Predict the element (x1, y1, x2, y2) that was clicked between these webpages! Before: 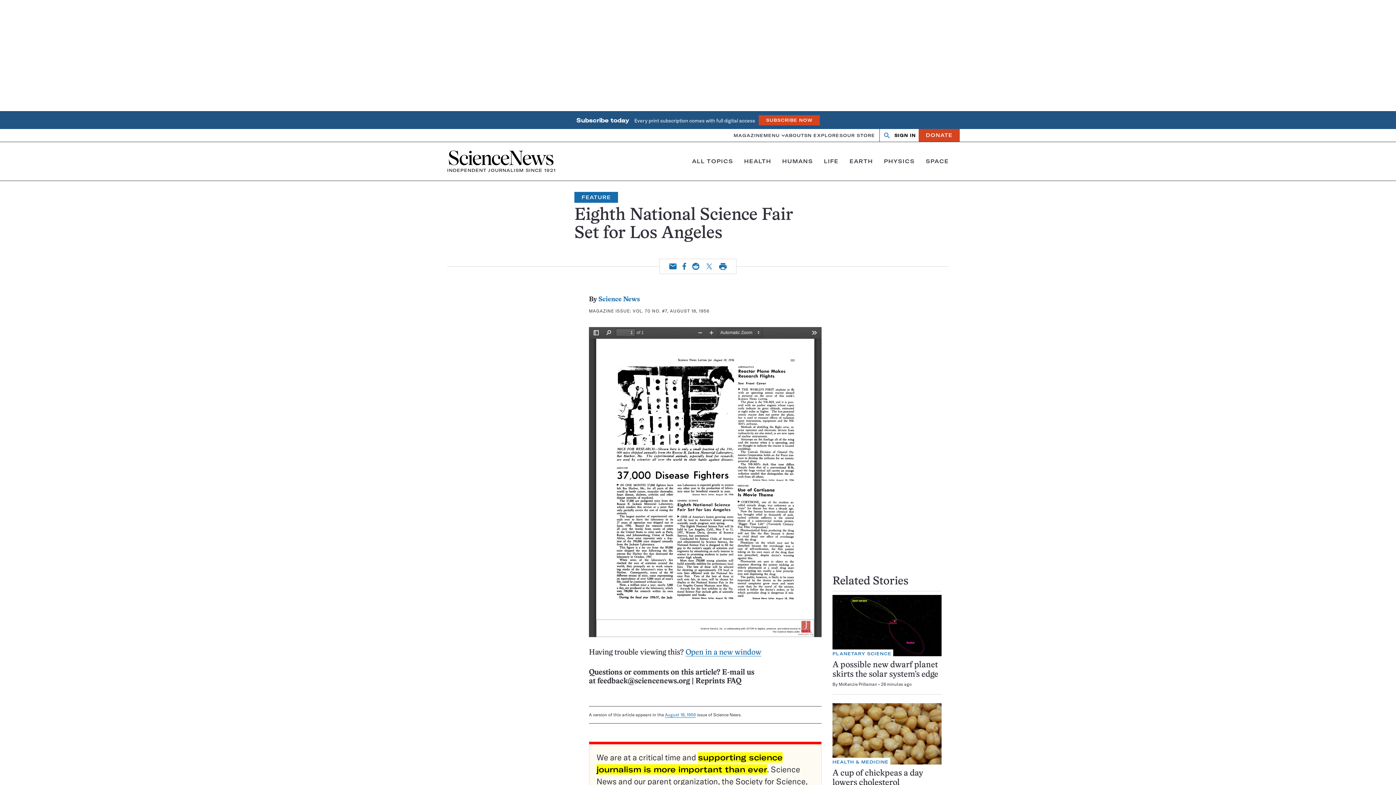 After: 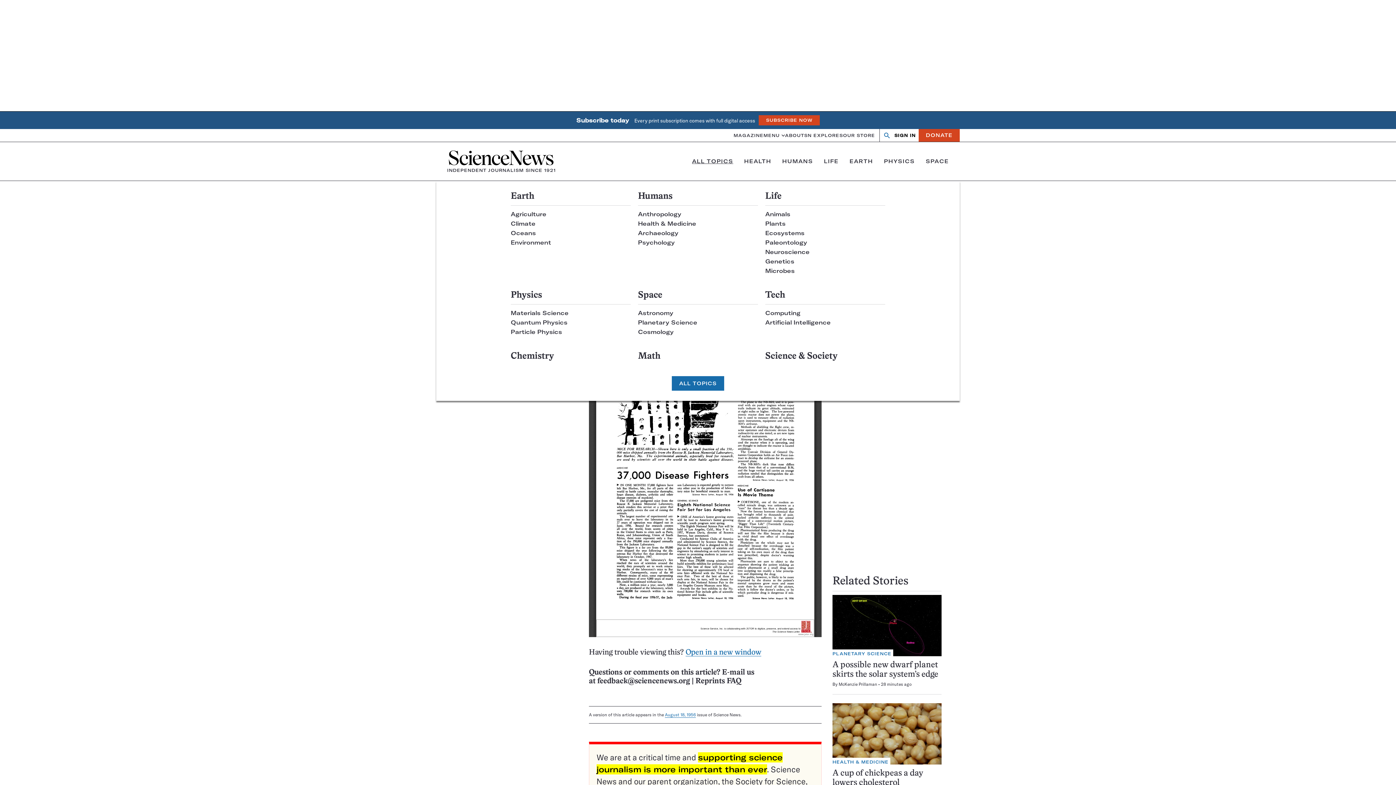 Action: bbox: (692, 157, 733, 164) label: ALL TOPICS